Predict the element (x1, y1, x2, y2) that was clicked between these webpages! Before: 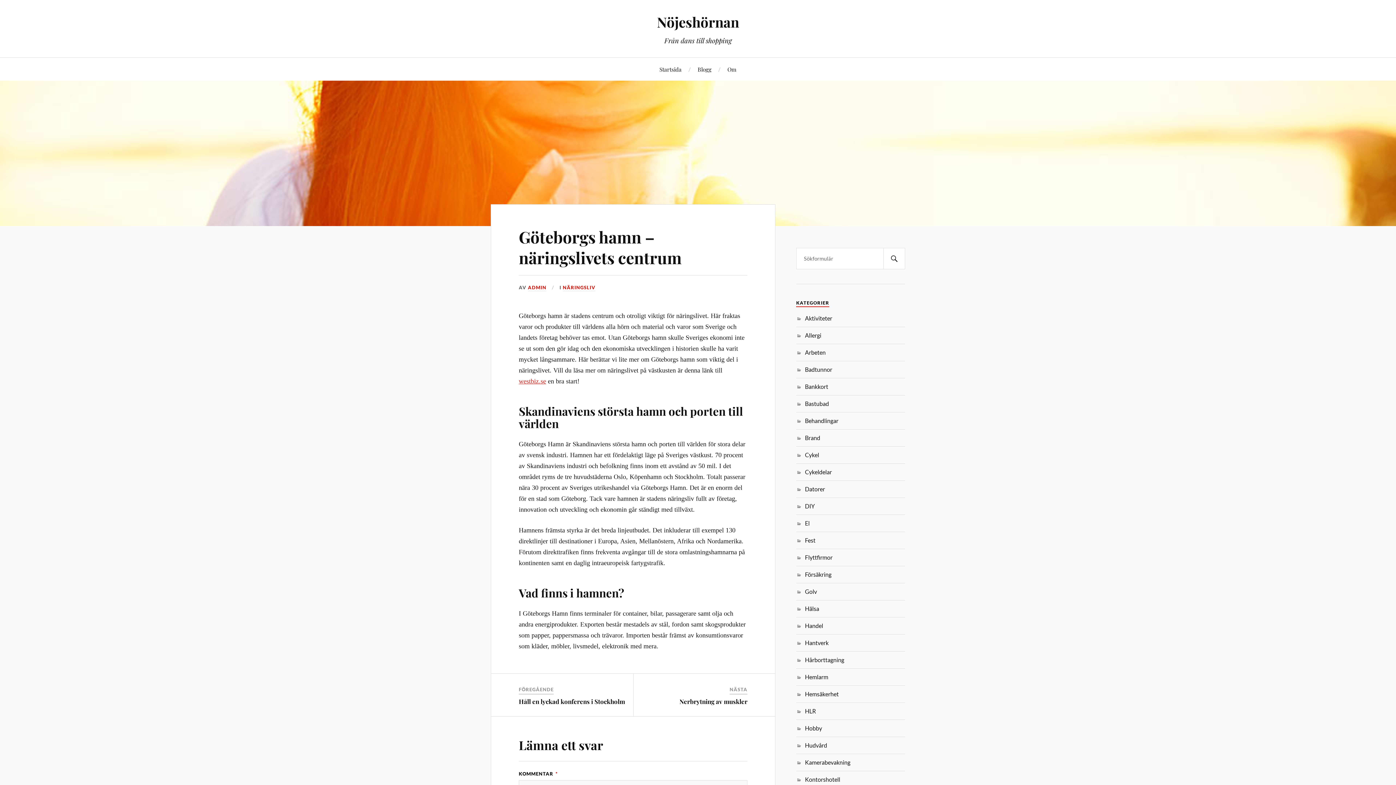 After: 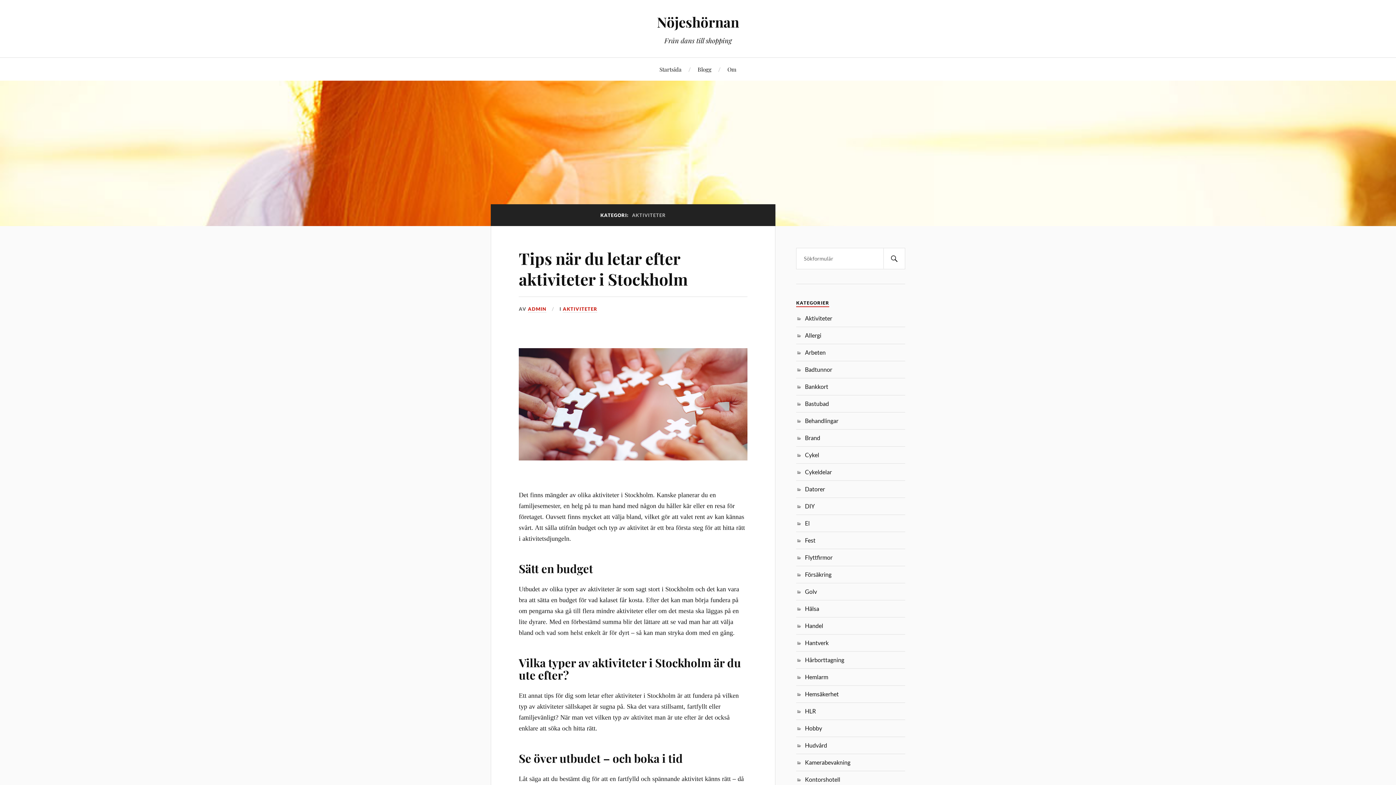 Action: label: Aktiviteter bbox: (805, 314, 832, 321)